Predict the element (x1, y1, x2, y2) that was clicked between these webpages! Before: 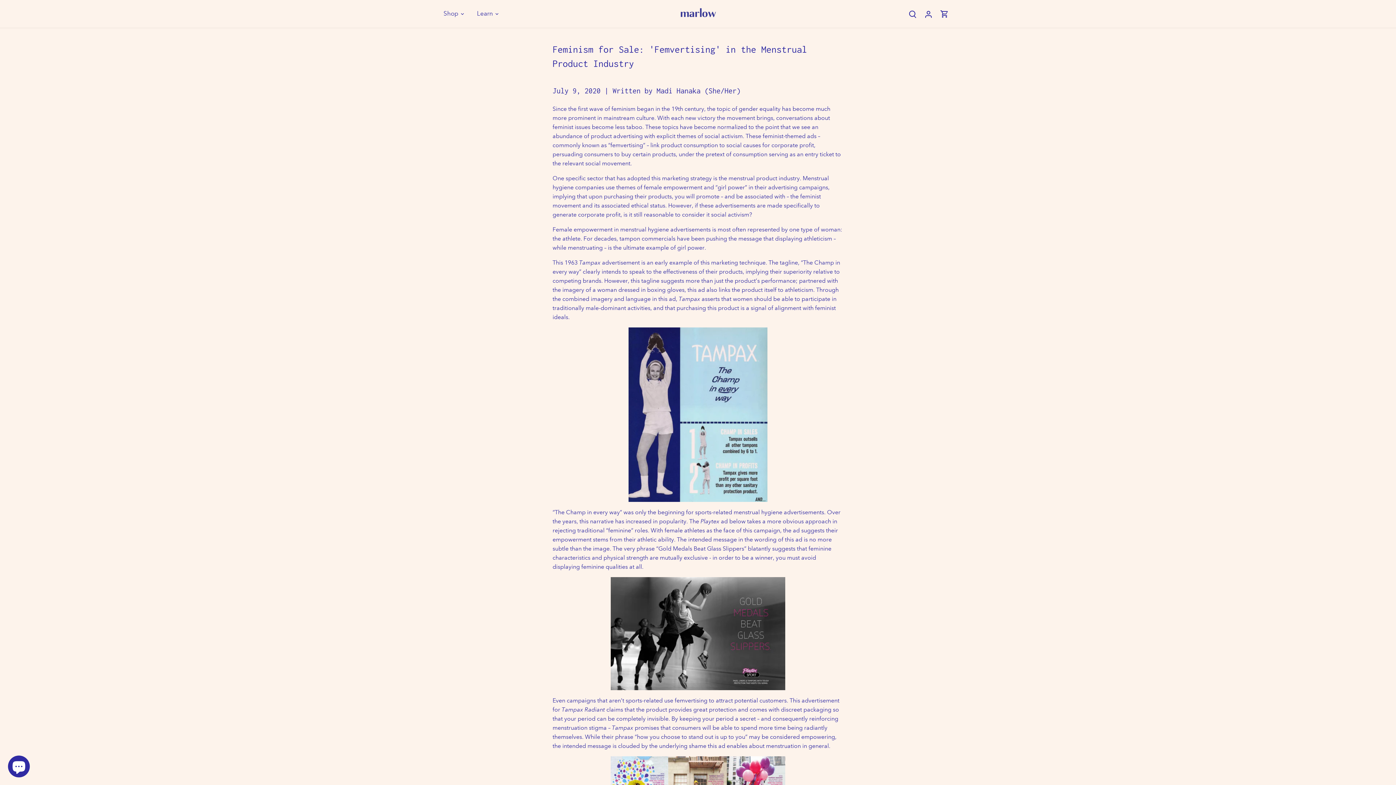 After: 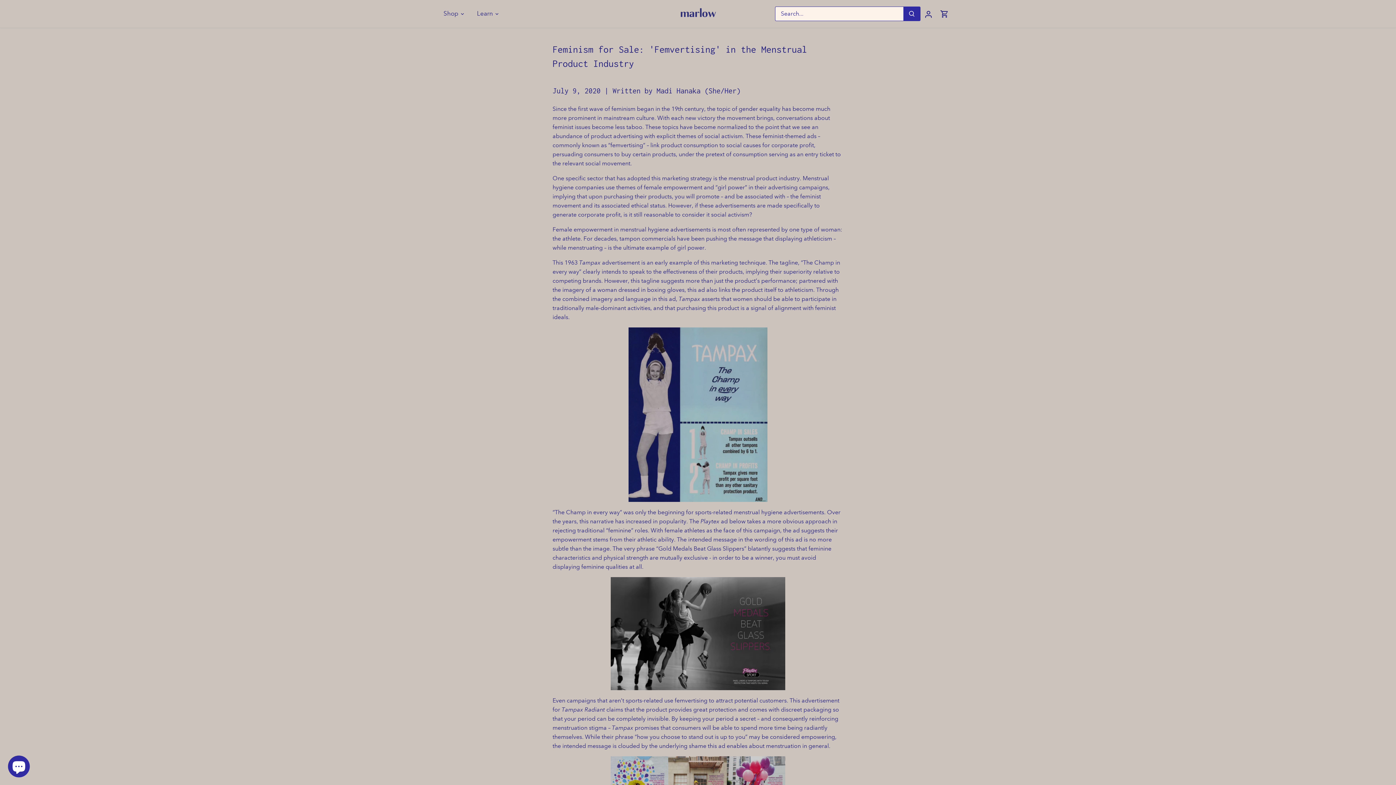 Action: bbox: (904, 3, 920, 23) label: Search